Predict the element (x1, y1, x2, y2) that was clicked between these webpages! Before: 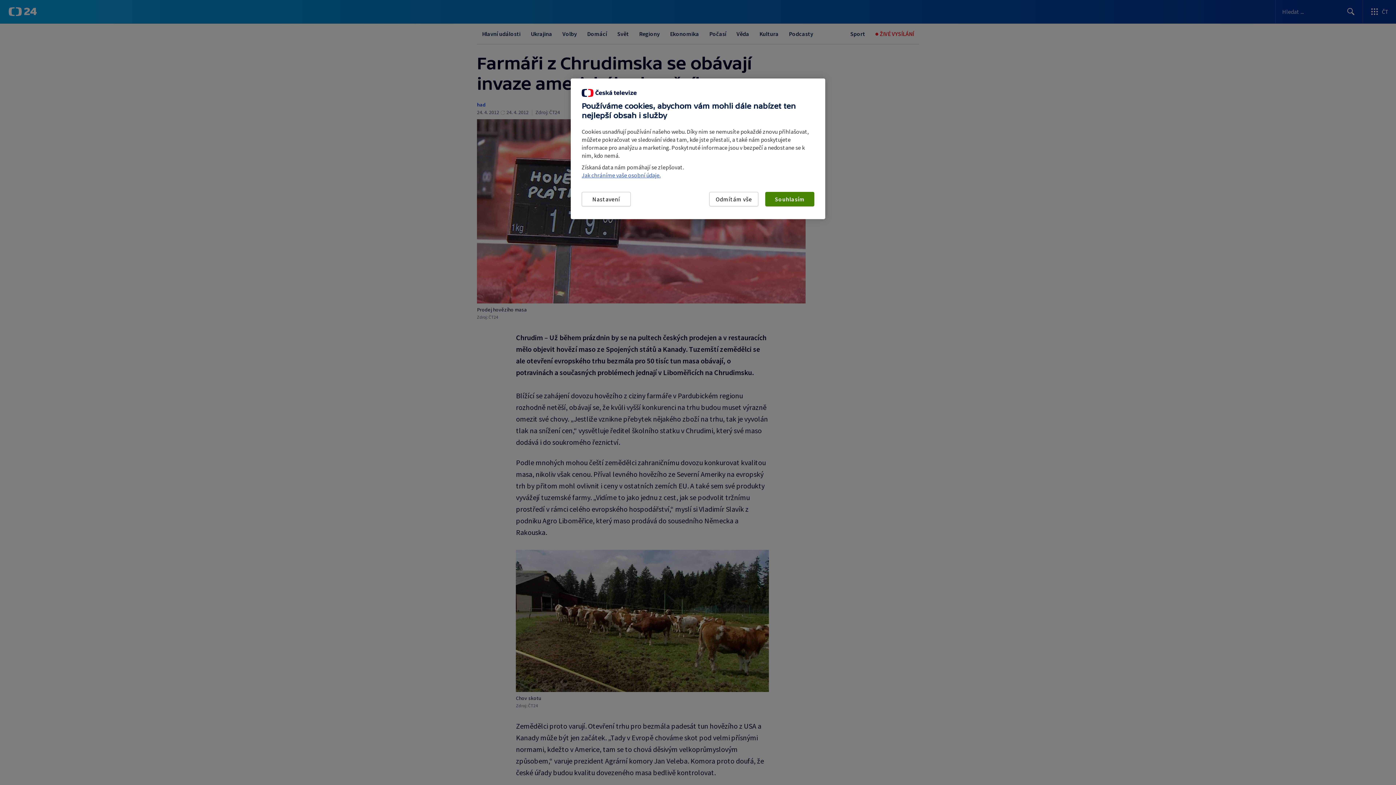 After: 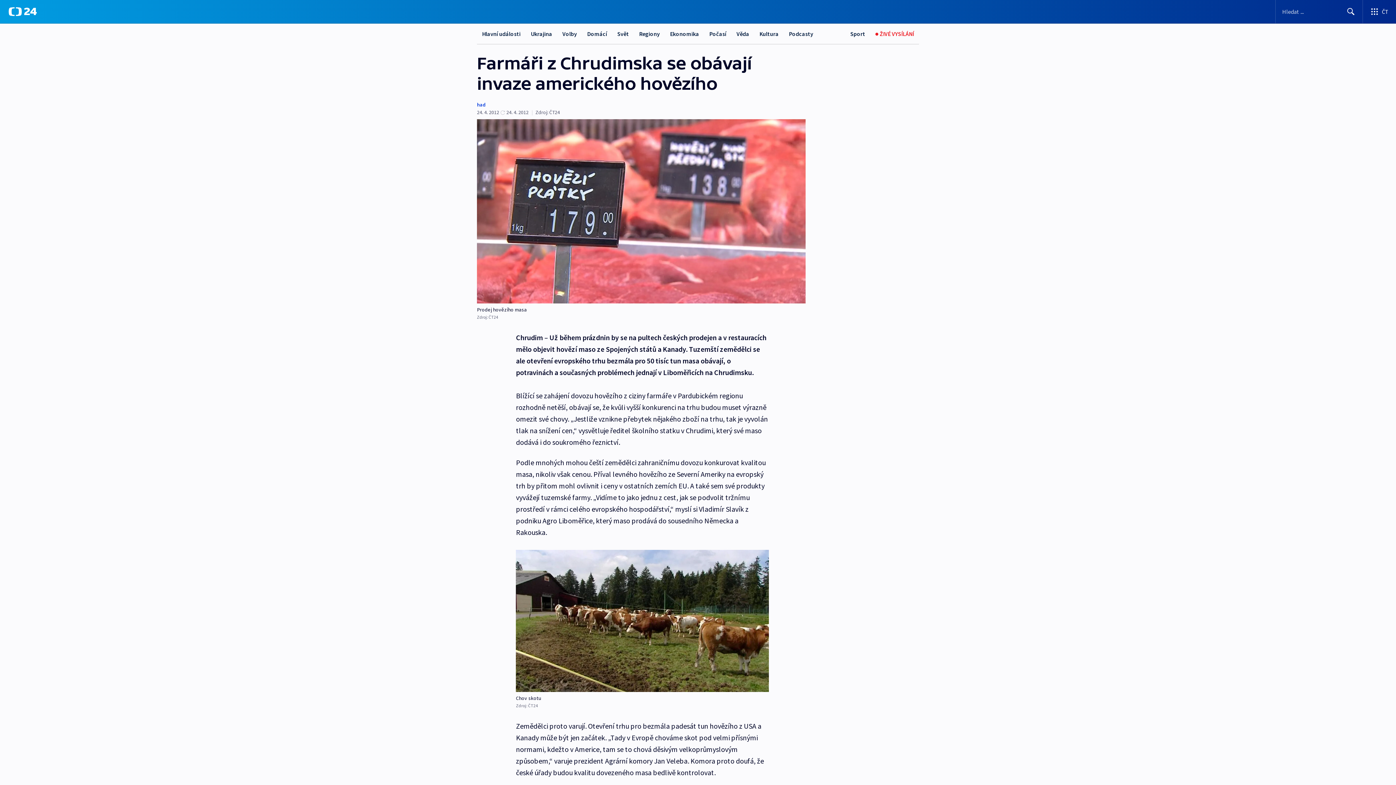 Action: label: Odmítám vše bbox: (709, 192, 758, 206)